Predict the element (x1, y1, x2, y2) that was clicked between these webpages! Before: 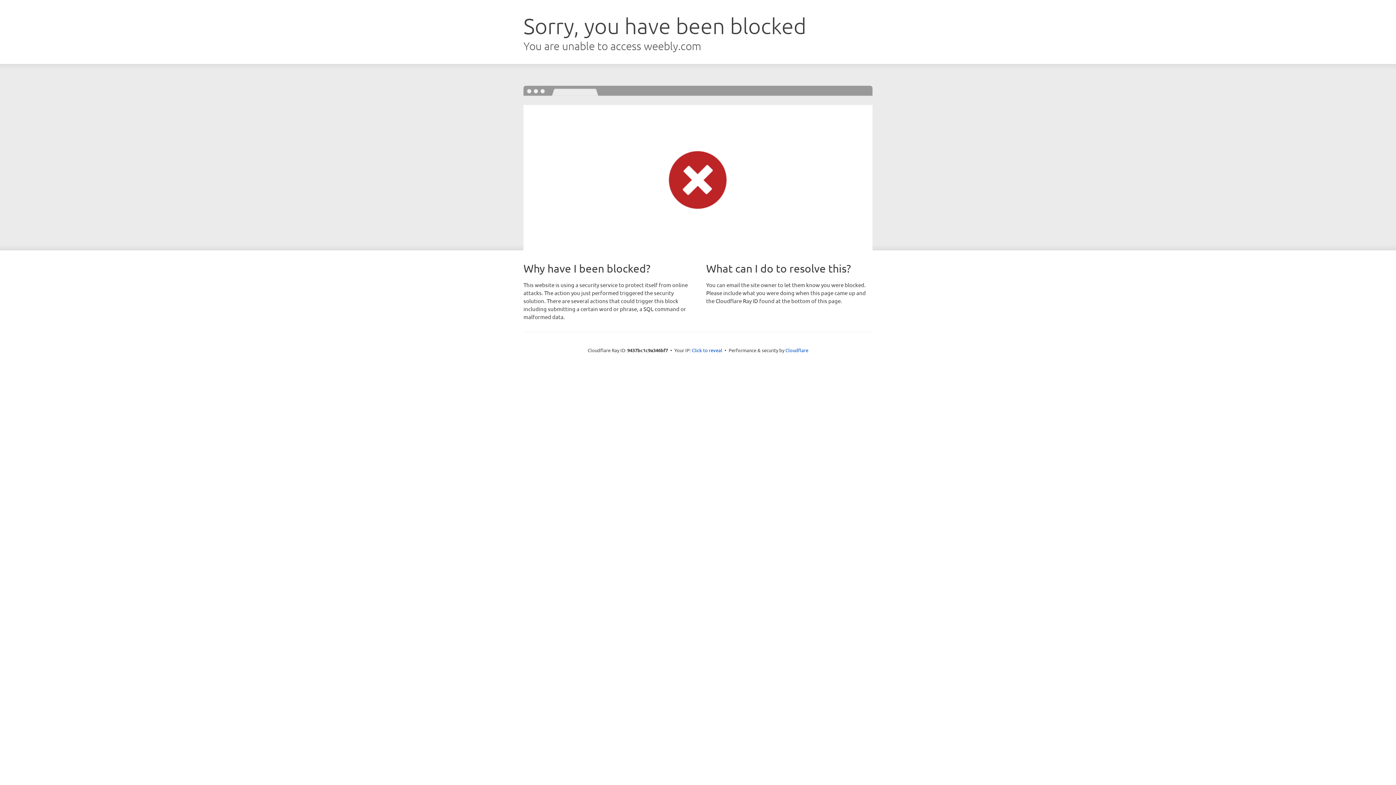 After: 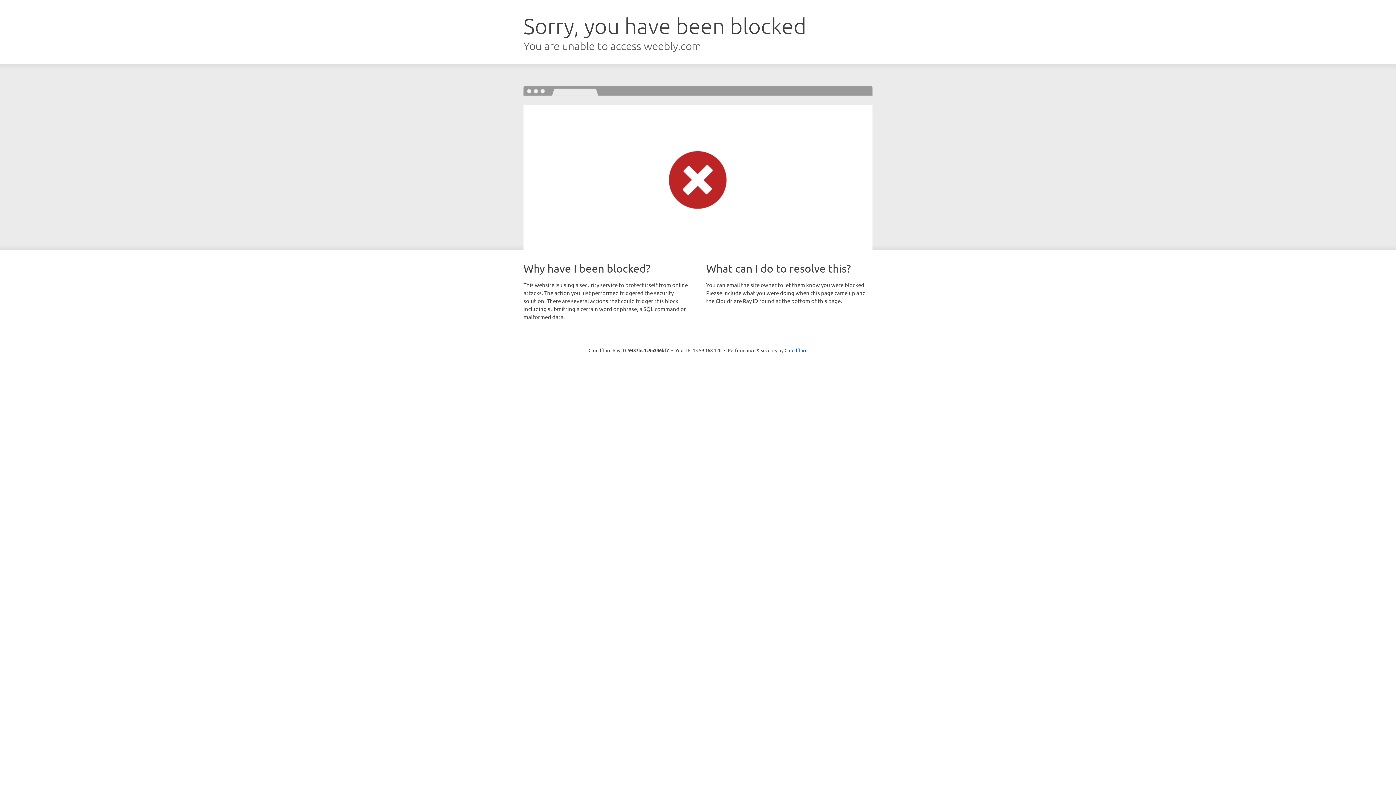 Action: label: Click to reveal bbox: (692, 346, 722, 353)